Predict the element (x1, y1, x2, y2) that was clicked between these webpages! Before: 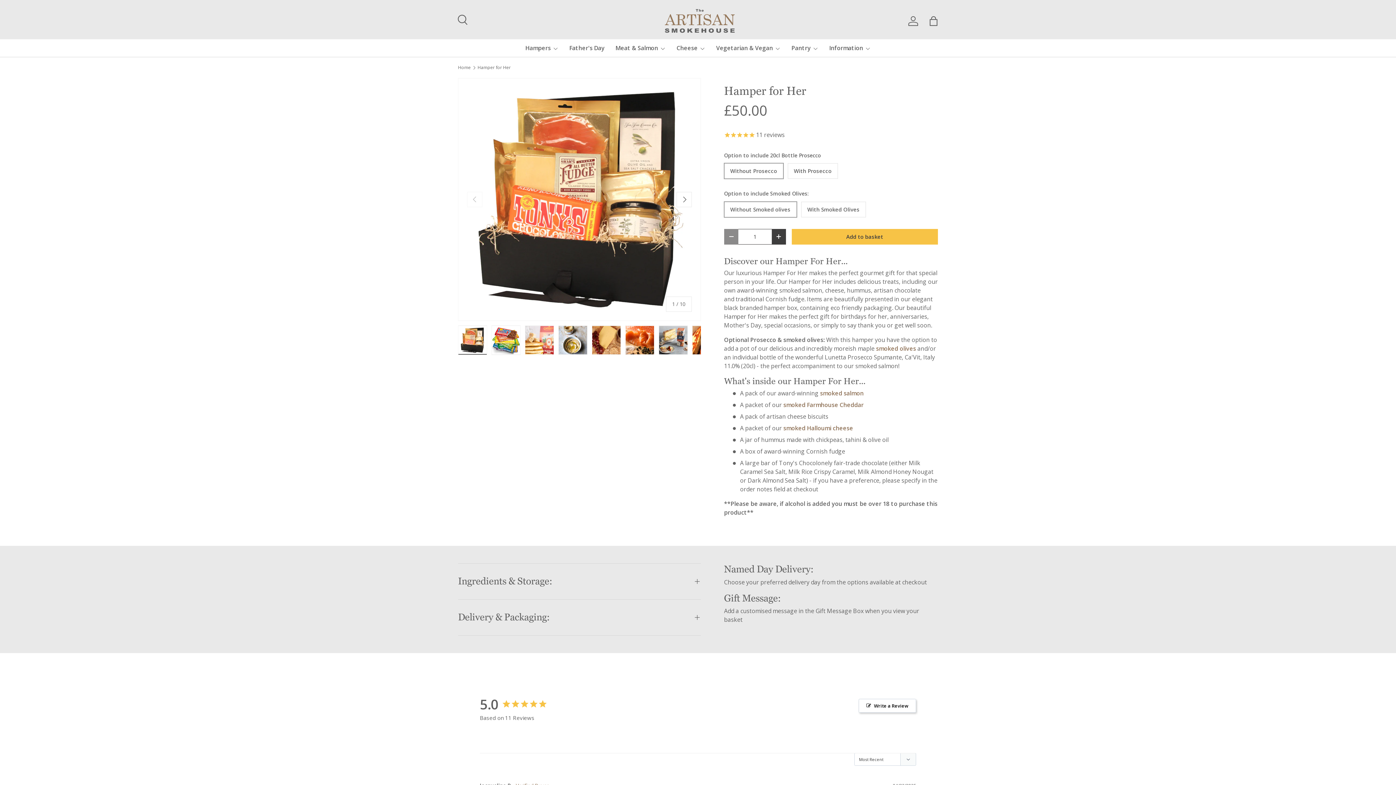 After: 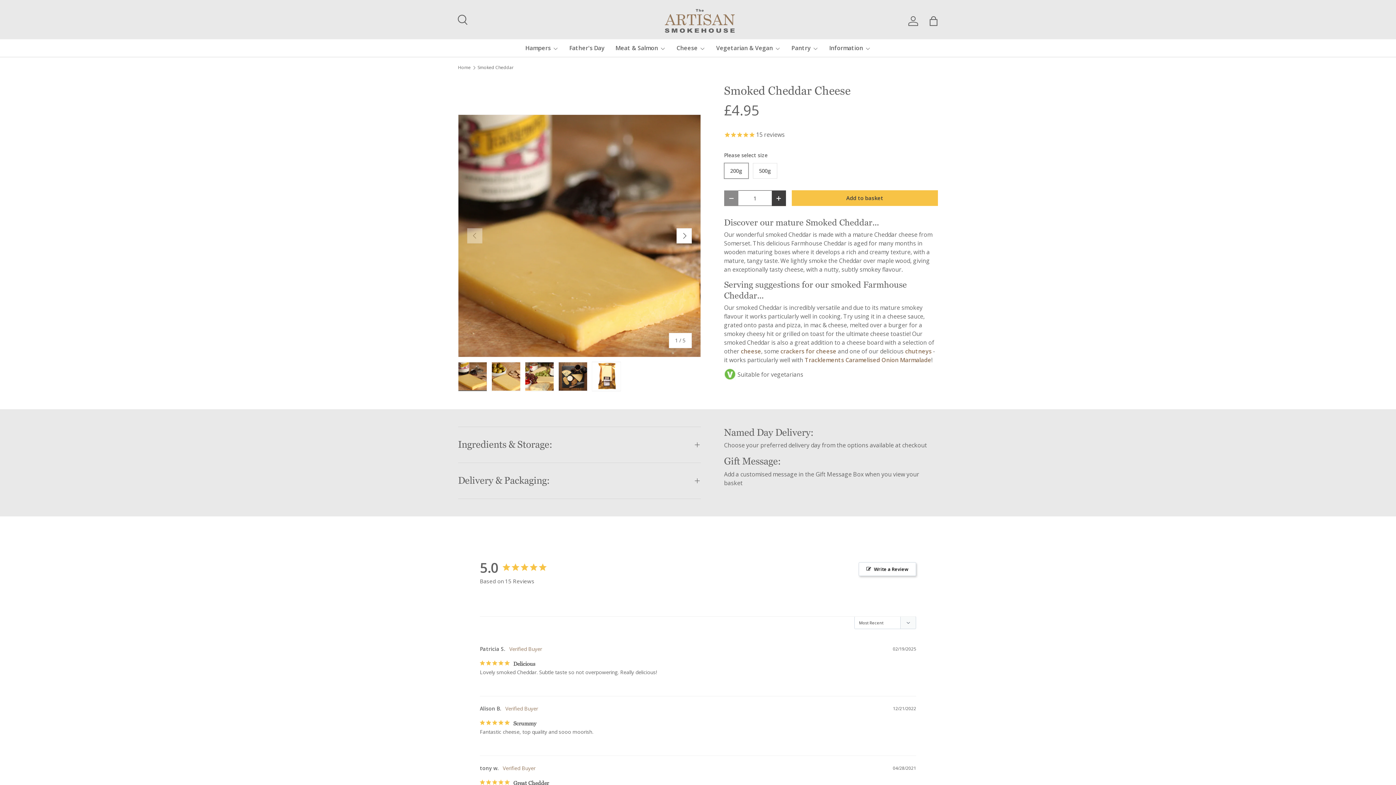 Action: bbox: (783, 401, 863, 409) label: smoked Farmhouse Cheddar